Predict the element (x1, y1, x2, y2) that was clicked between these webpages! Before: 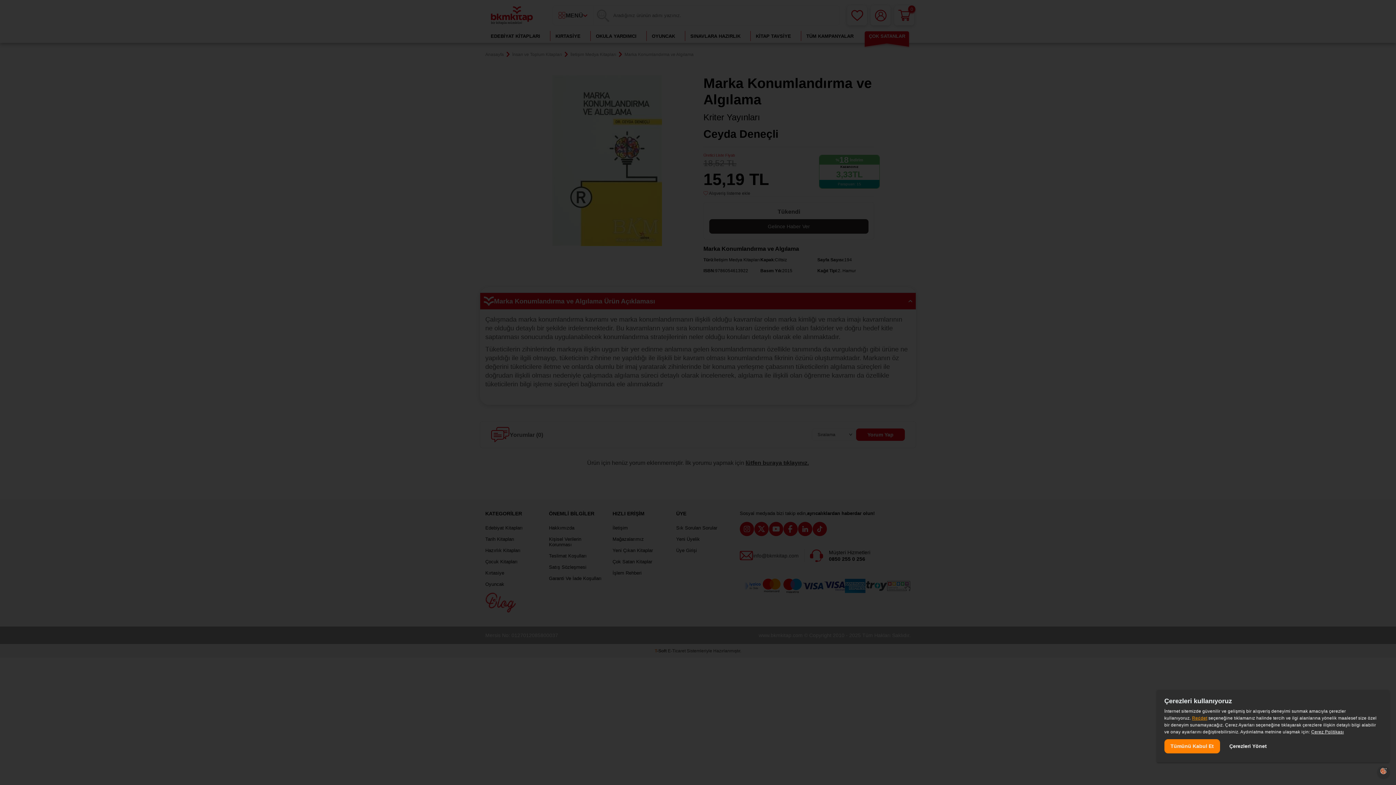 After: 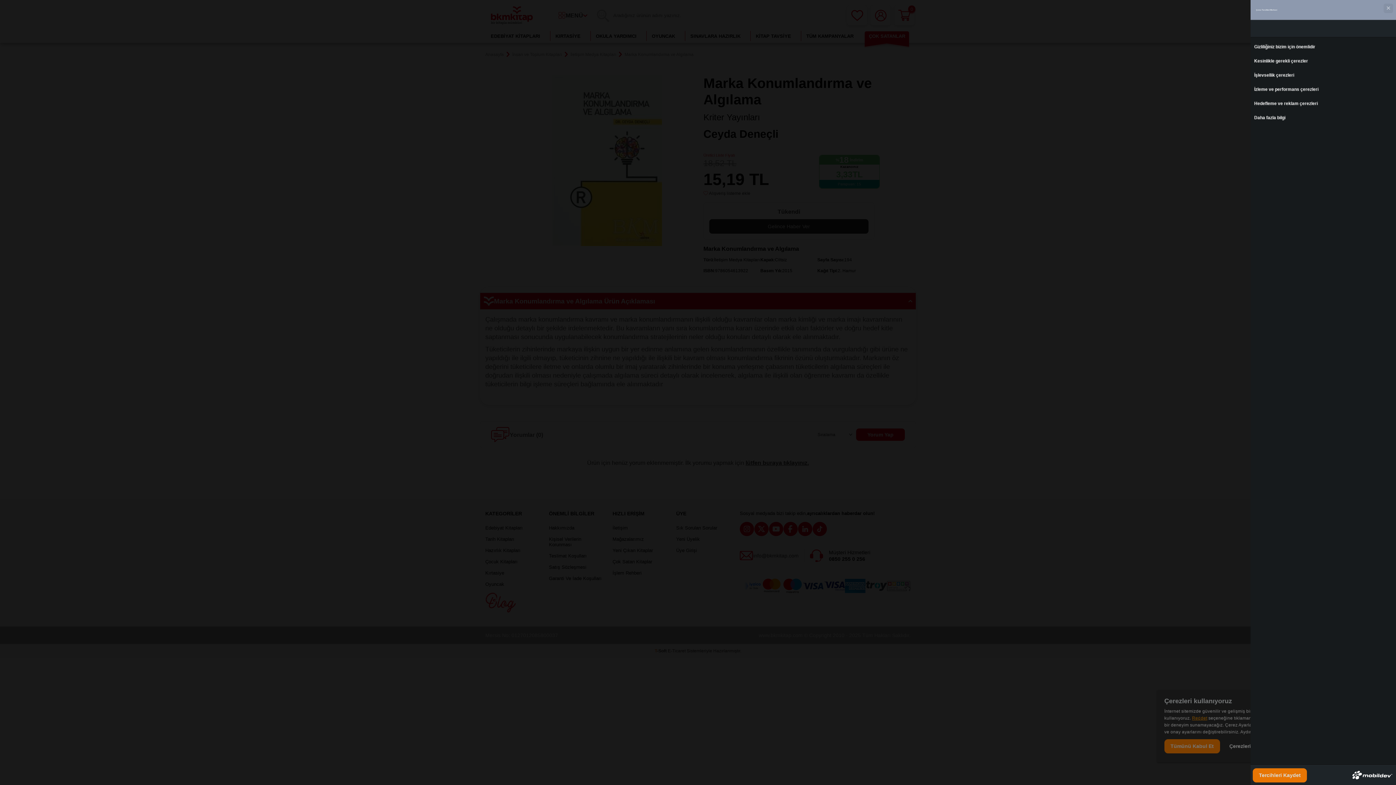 Action: label: Çerezleri Yönet bbox: (1223, 739, 1273, 753)